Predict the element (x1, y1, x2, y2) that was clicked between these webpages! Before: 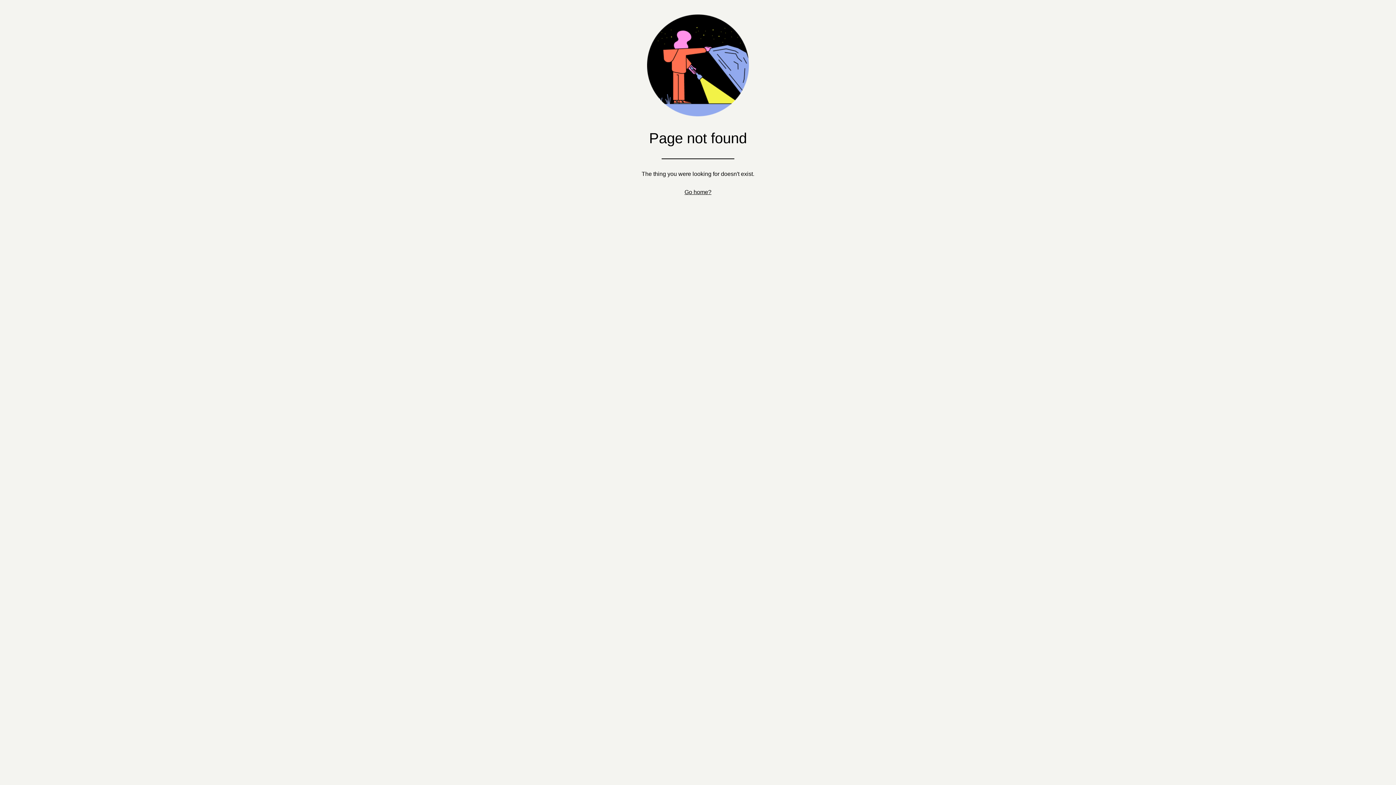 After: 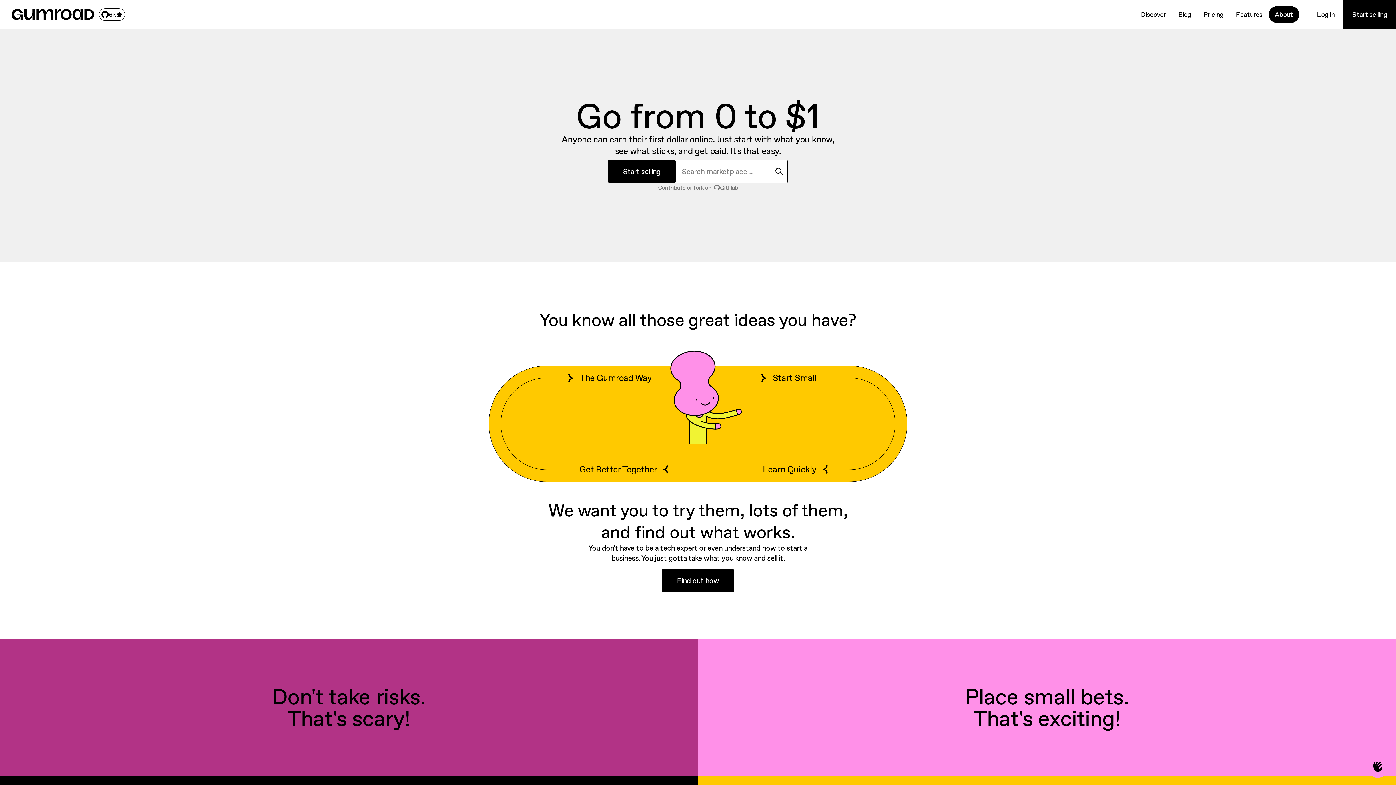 Action: label: Go home? bbox: (684, 189, 711, 195)